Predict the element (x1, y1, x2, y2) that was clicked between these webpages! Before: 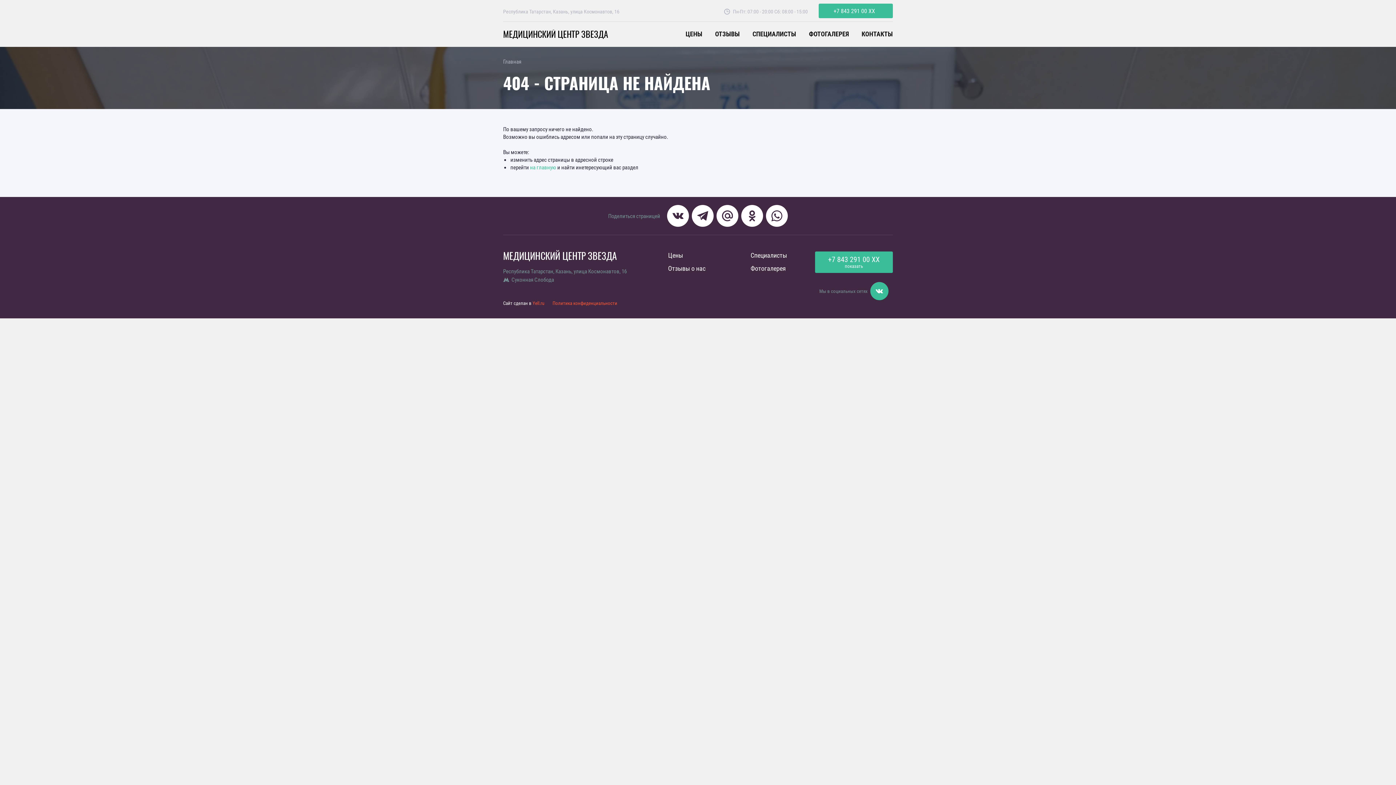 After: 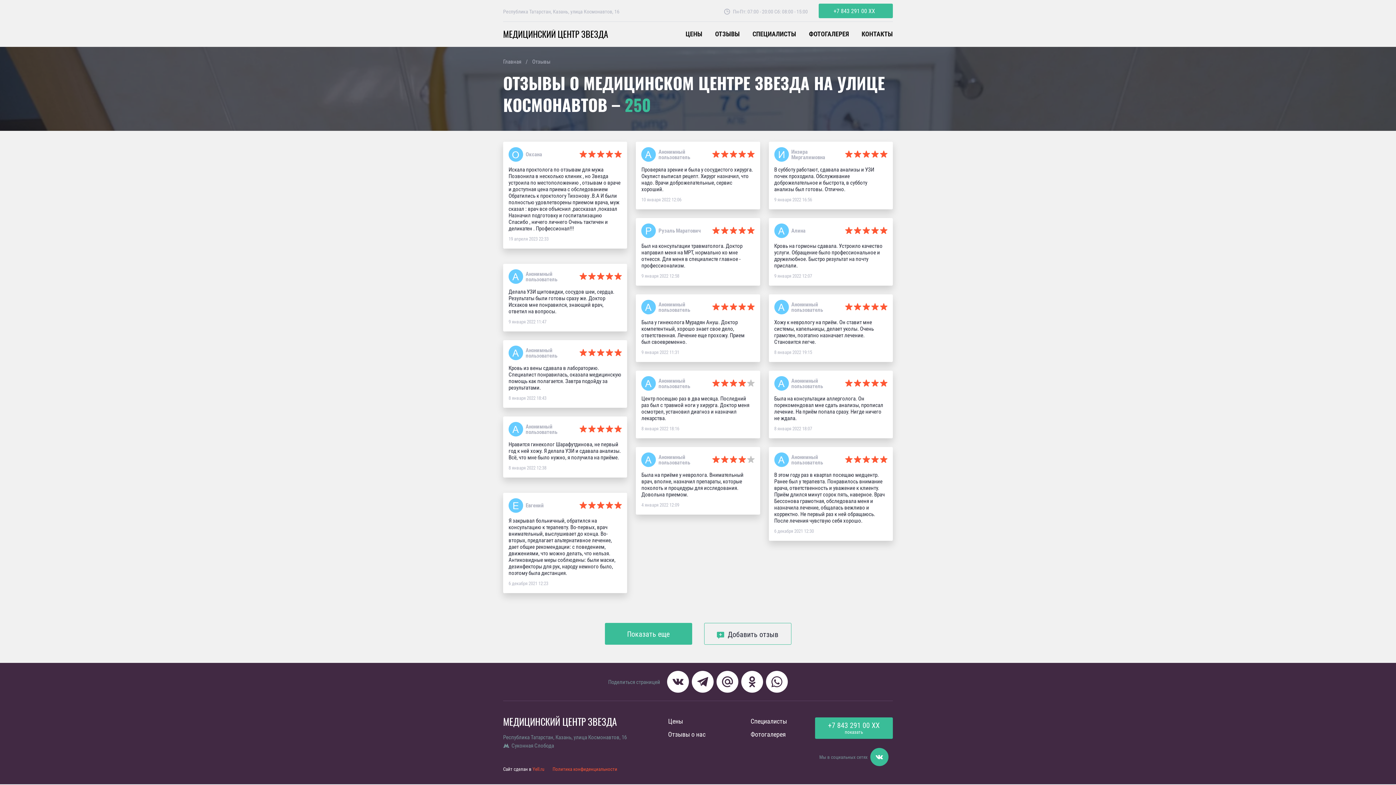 Action: label: Отзывы о нас bbox: (668, 264, 705, 272)